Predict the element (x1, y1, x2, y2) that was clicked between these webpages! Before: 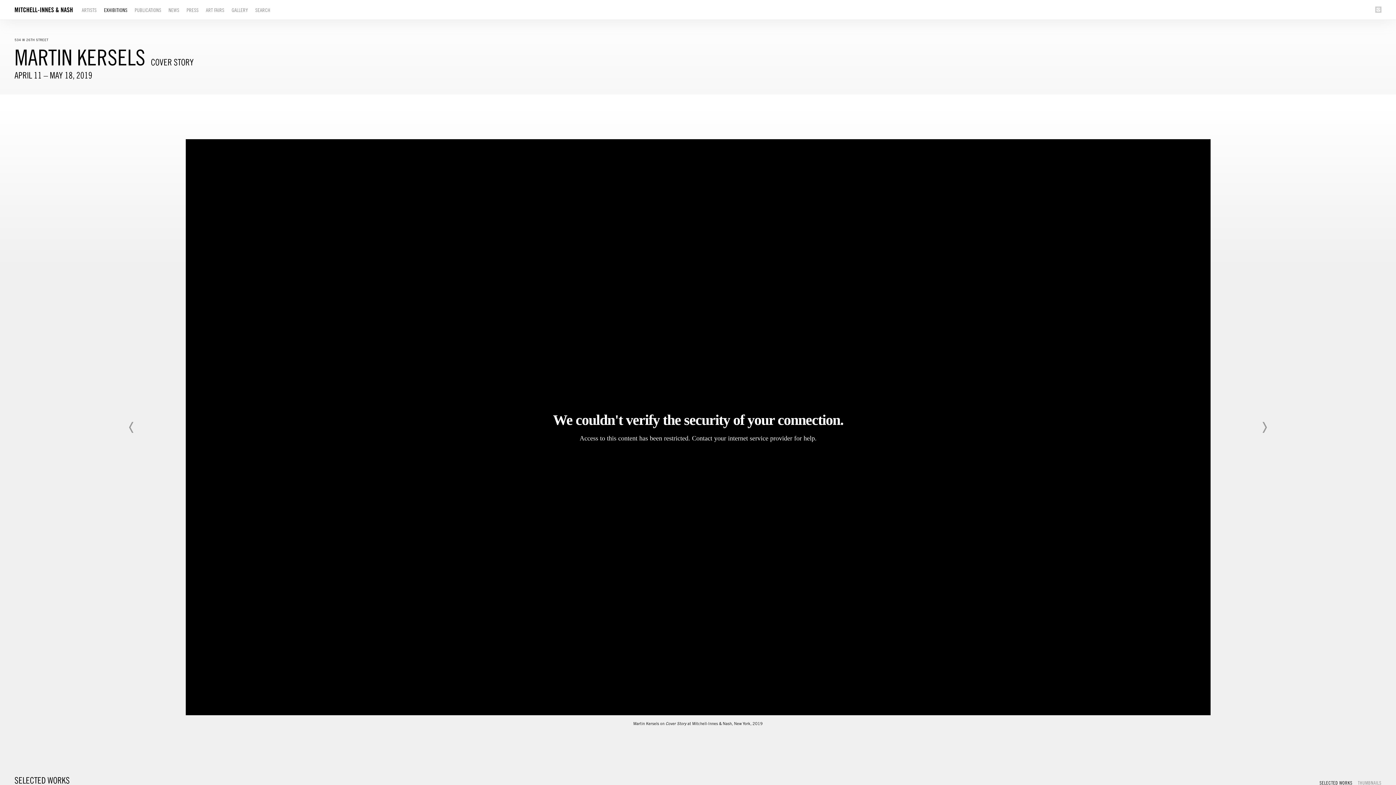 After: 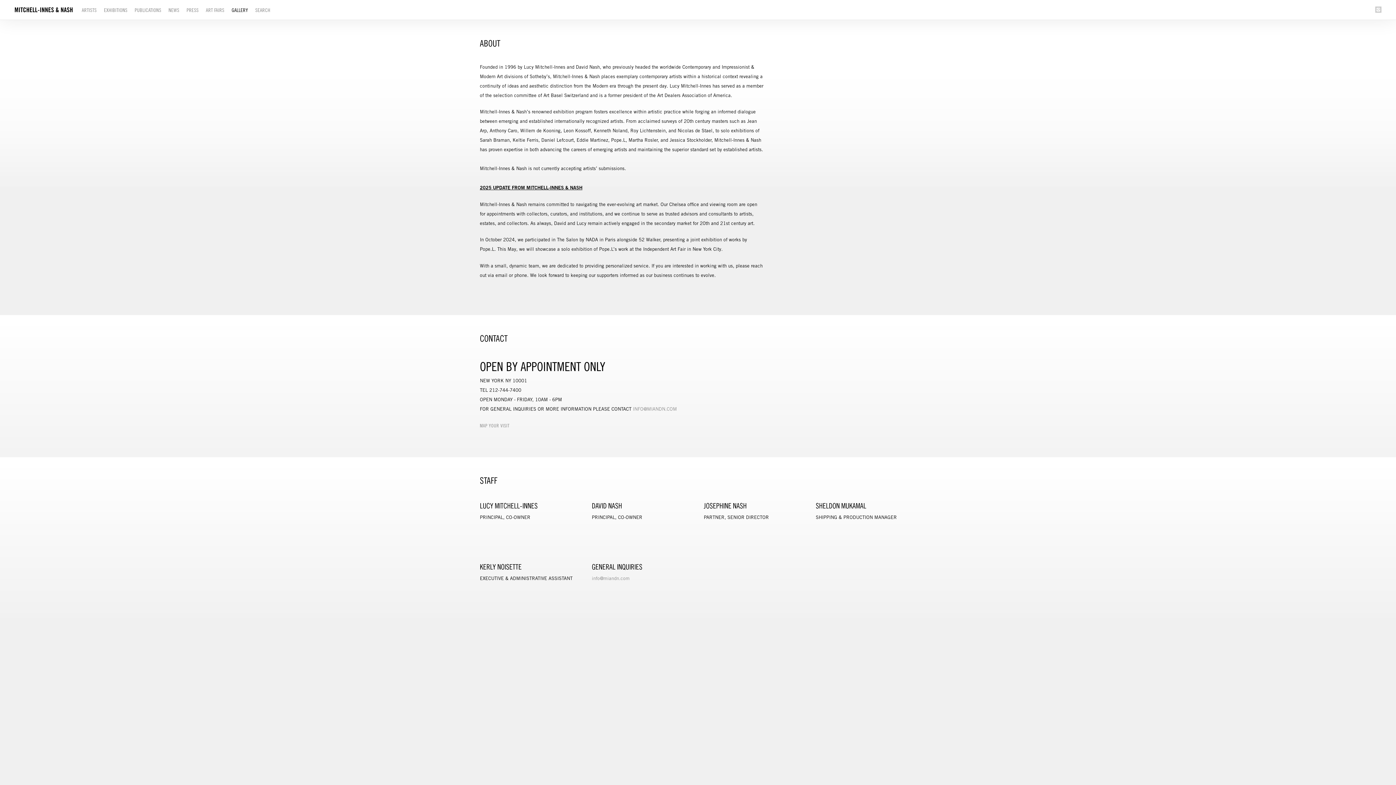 Action: bbox: (231, 7, 248, 13) label: GALLERY